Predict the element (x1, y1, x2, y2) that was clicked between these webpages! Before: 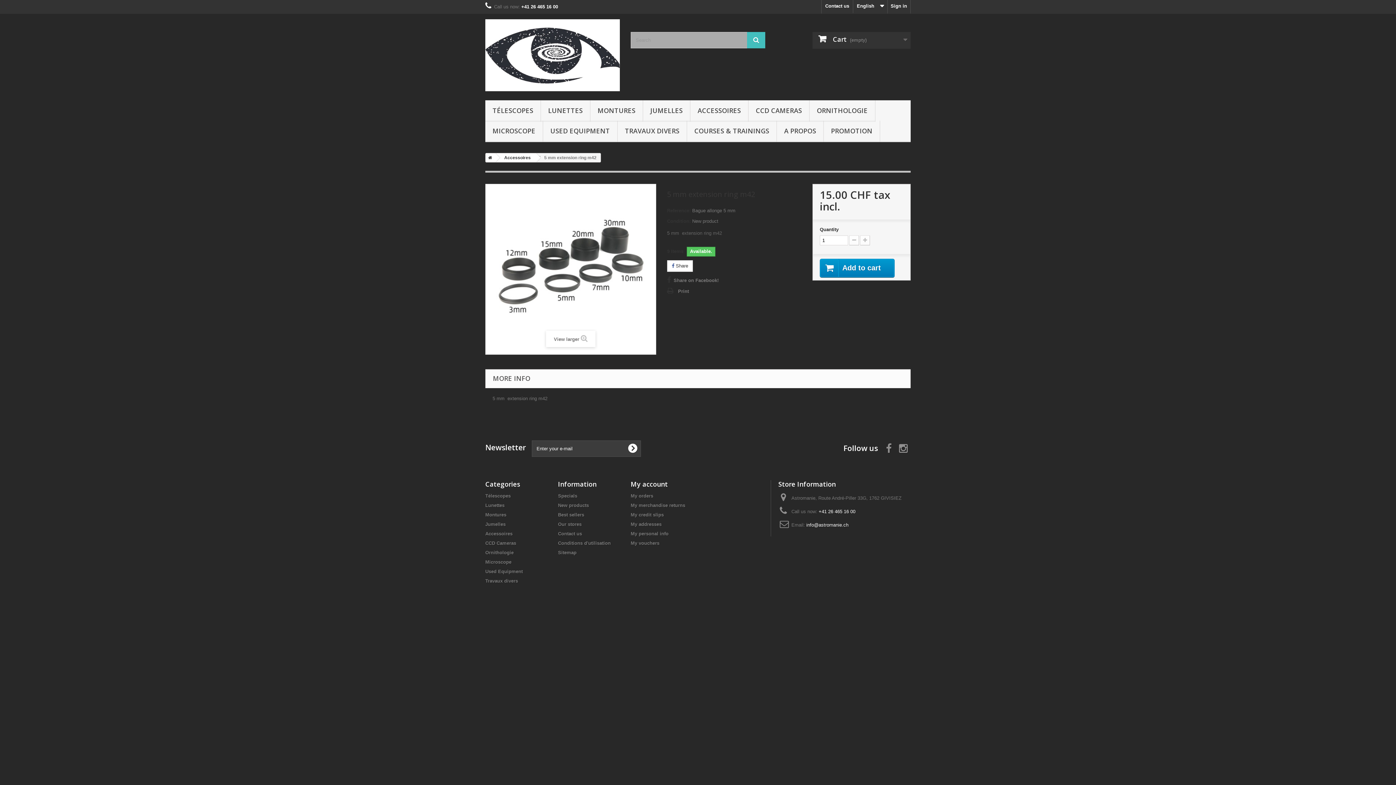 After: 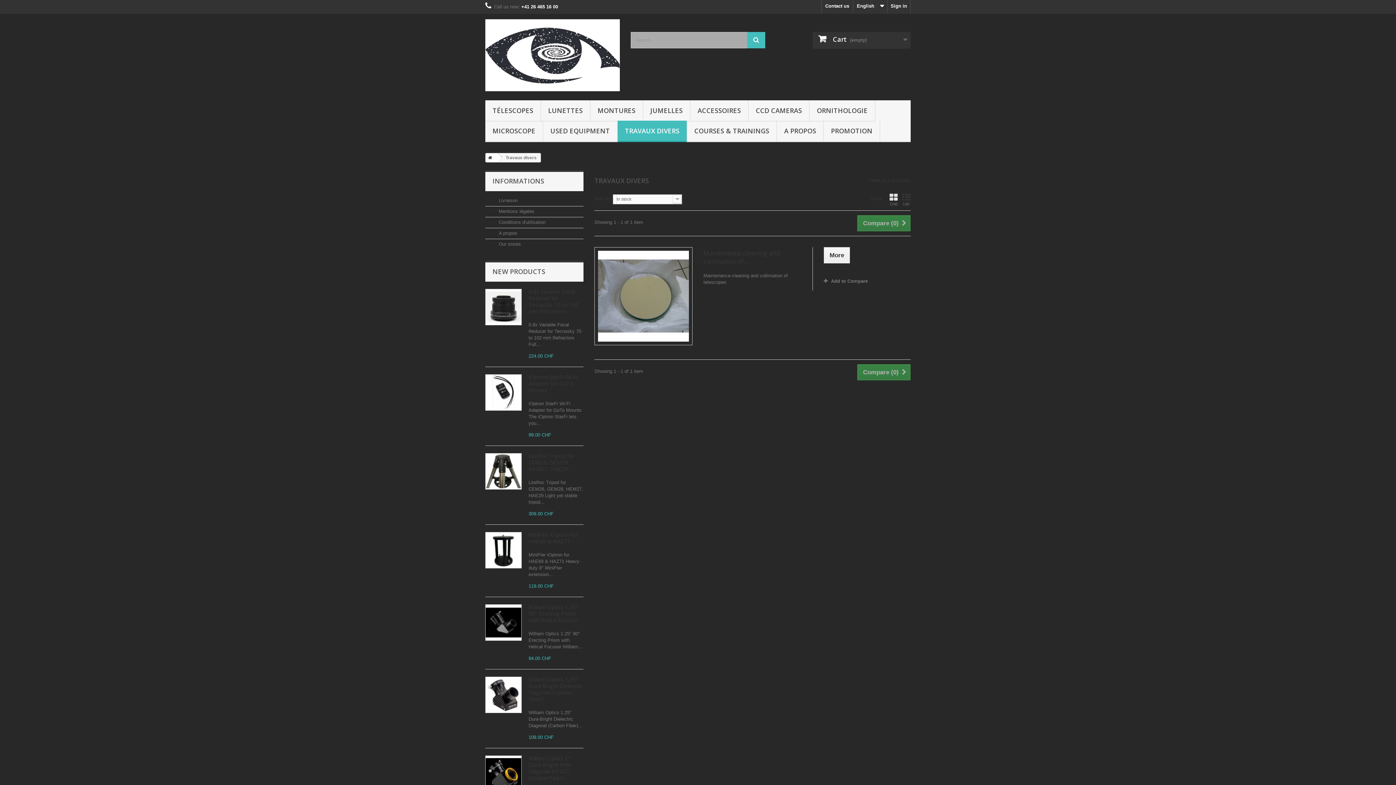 Action: label: Travaux divers bbox: (485, 578, 518, 583)